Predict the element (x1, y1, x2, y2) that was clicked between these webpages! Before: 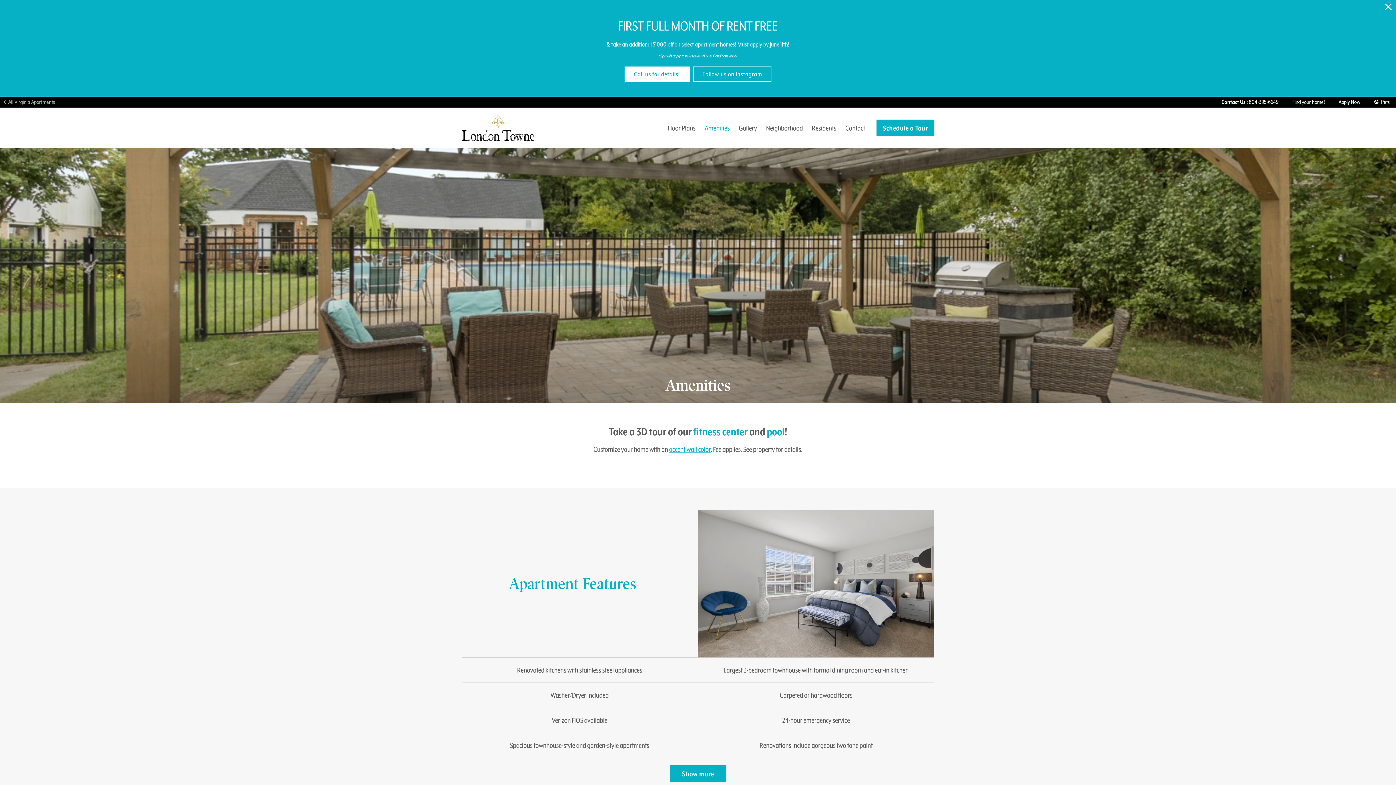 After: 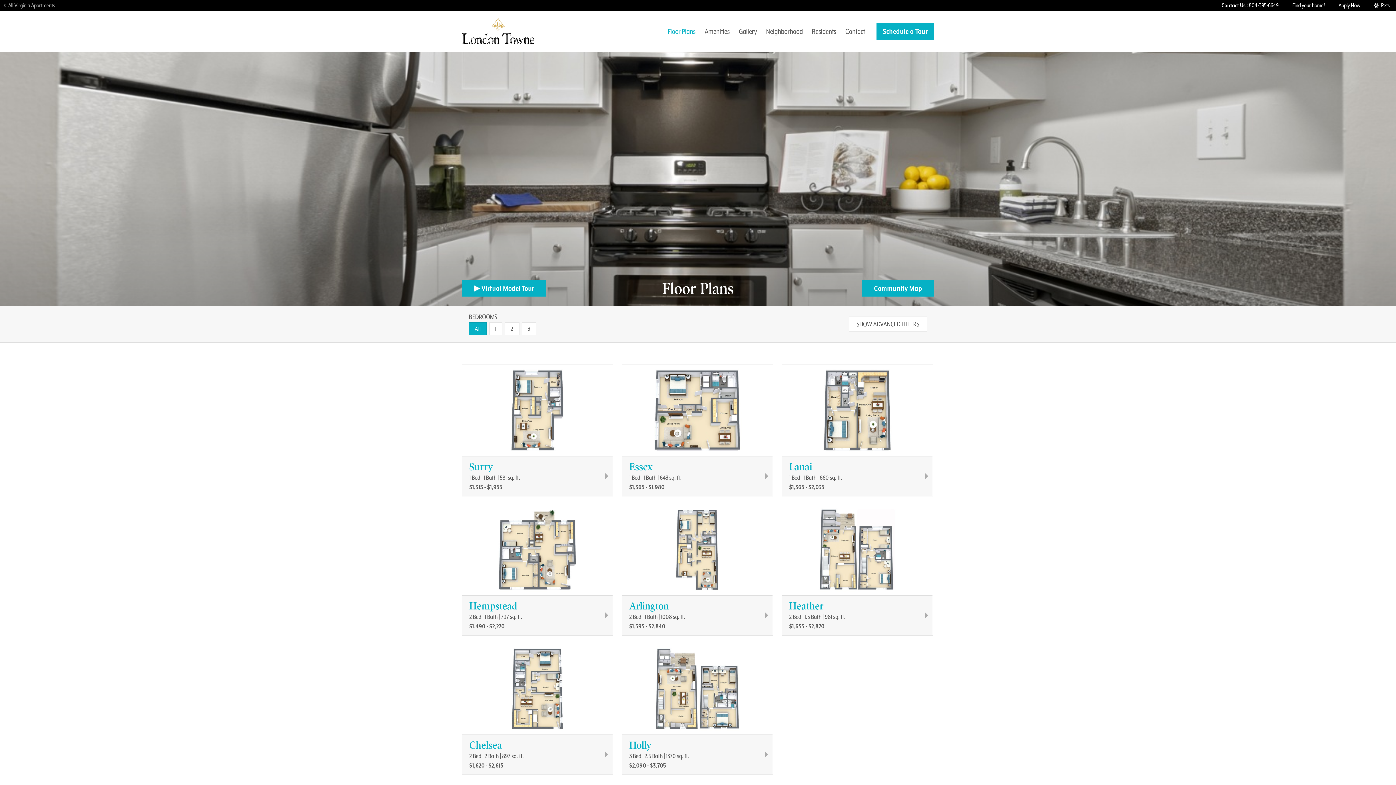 Action: bbox: (1286, 96, 1331, 107) label: Find your home!